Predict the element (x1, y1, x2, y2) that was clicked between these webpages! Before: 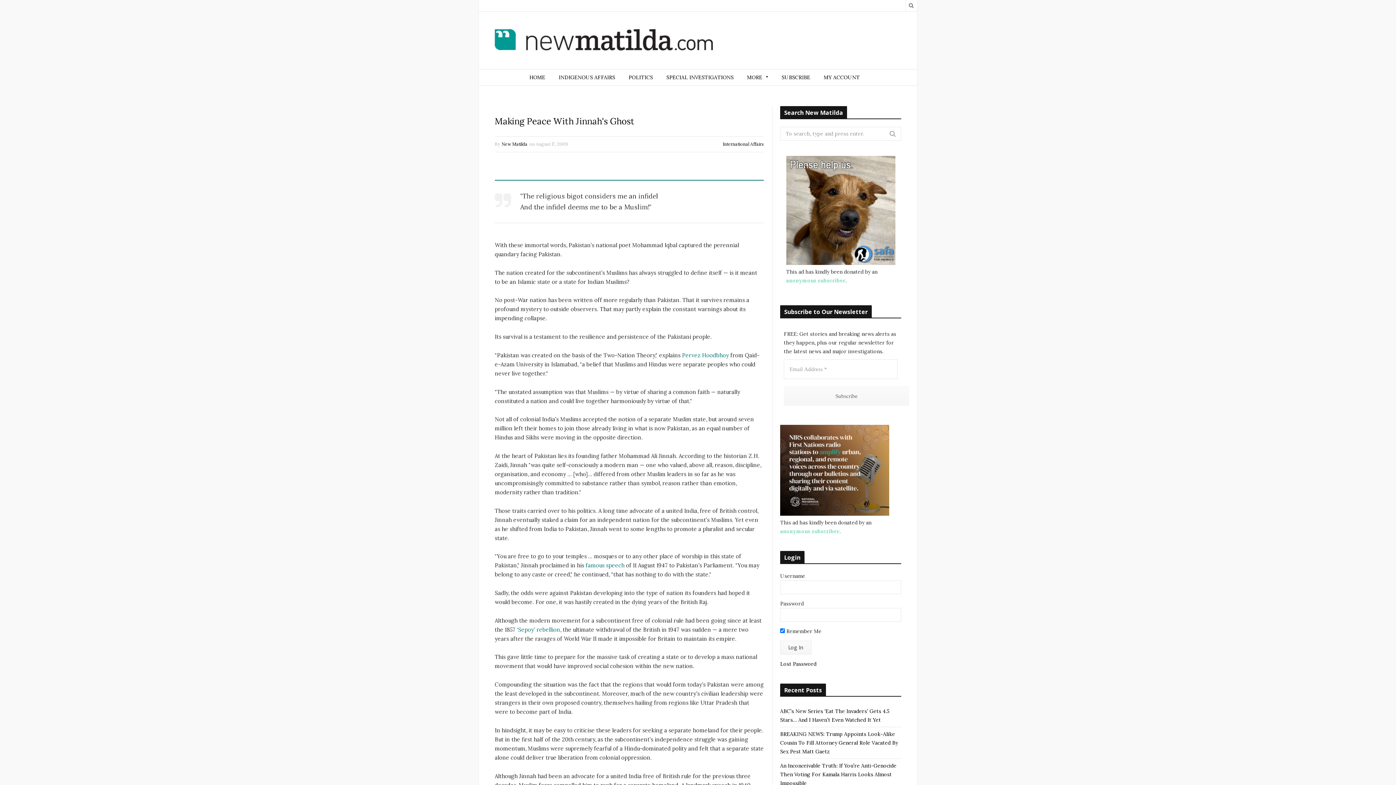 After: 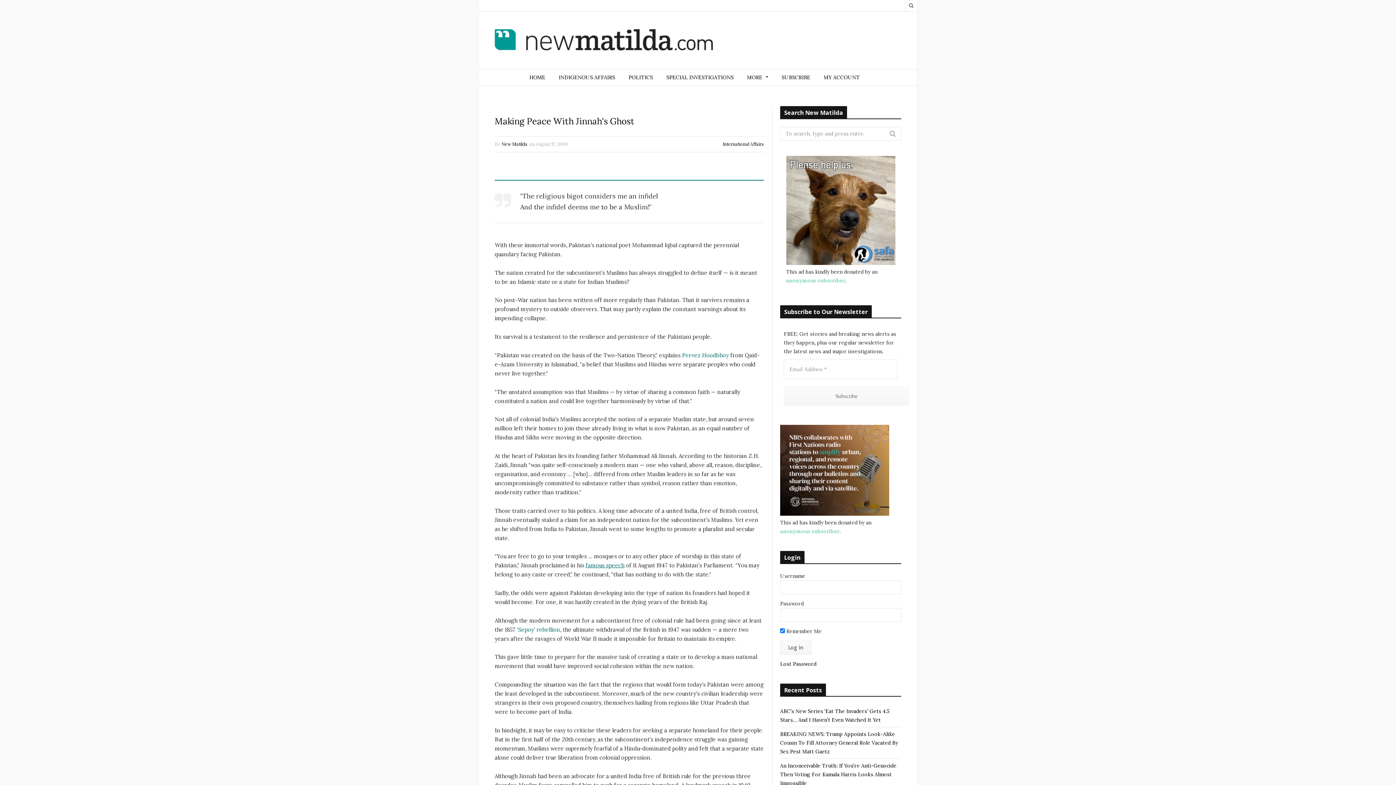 Action: bbox: (585, 562, 624, 569) label: famous speech